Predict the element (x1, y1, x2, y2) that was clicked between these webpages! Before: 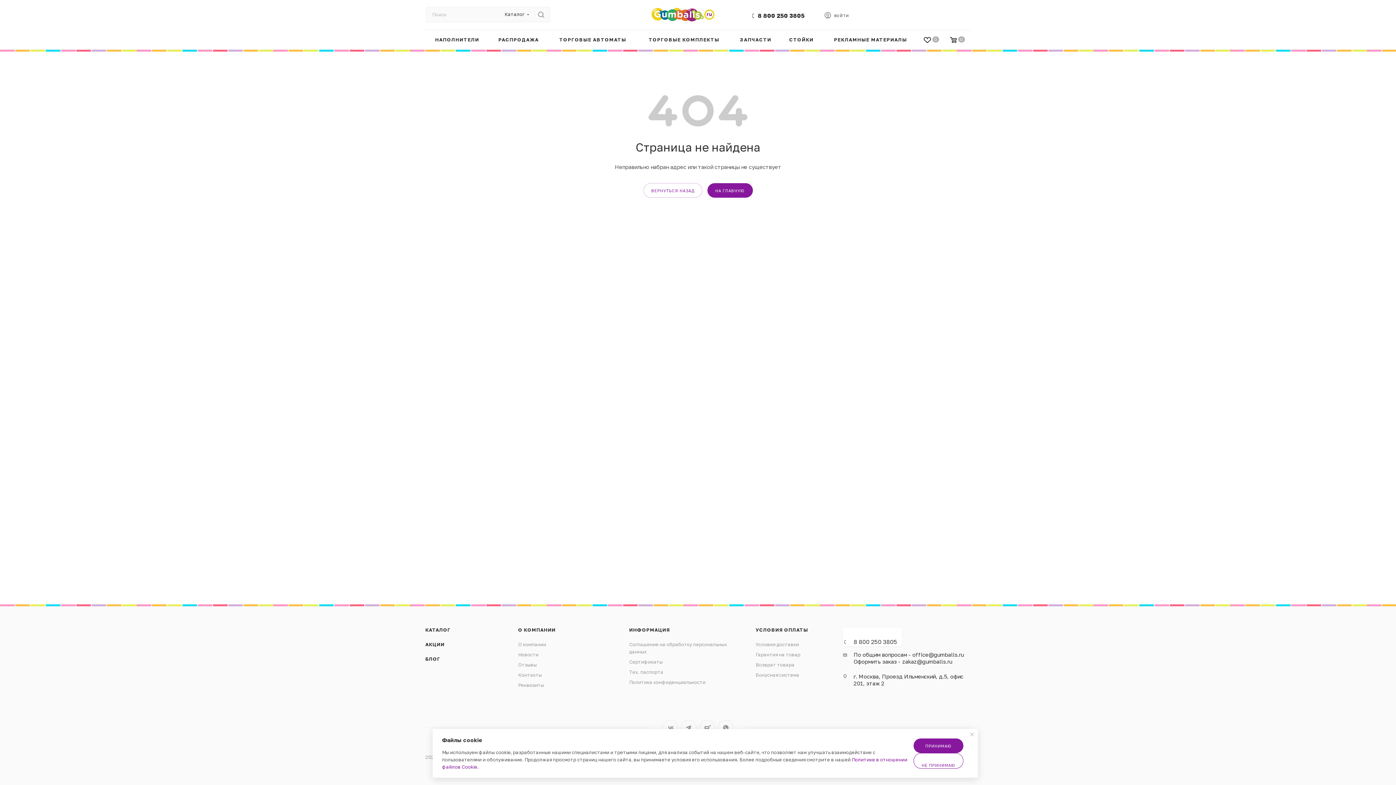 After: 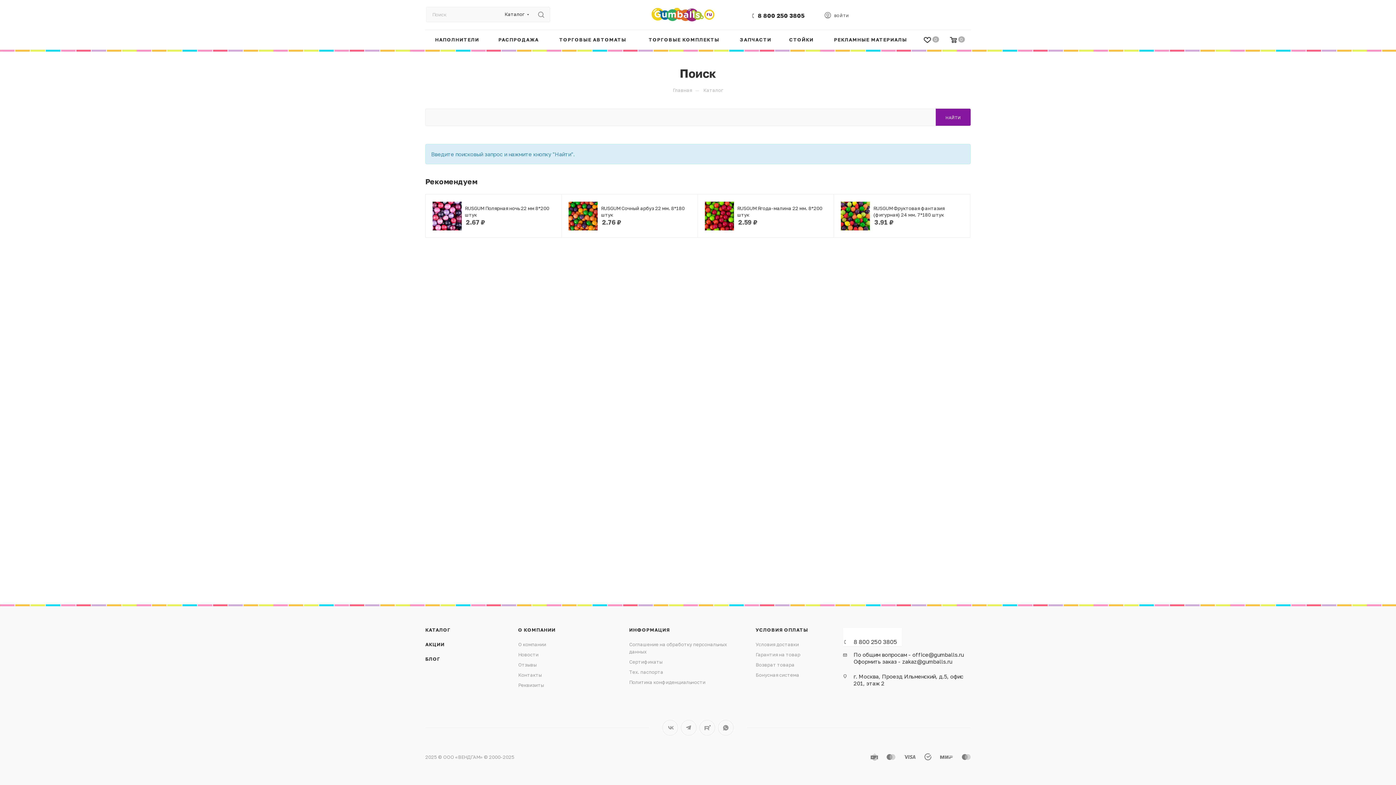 Action: bbox: (532, 6, 550, 22)